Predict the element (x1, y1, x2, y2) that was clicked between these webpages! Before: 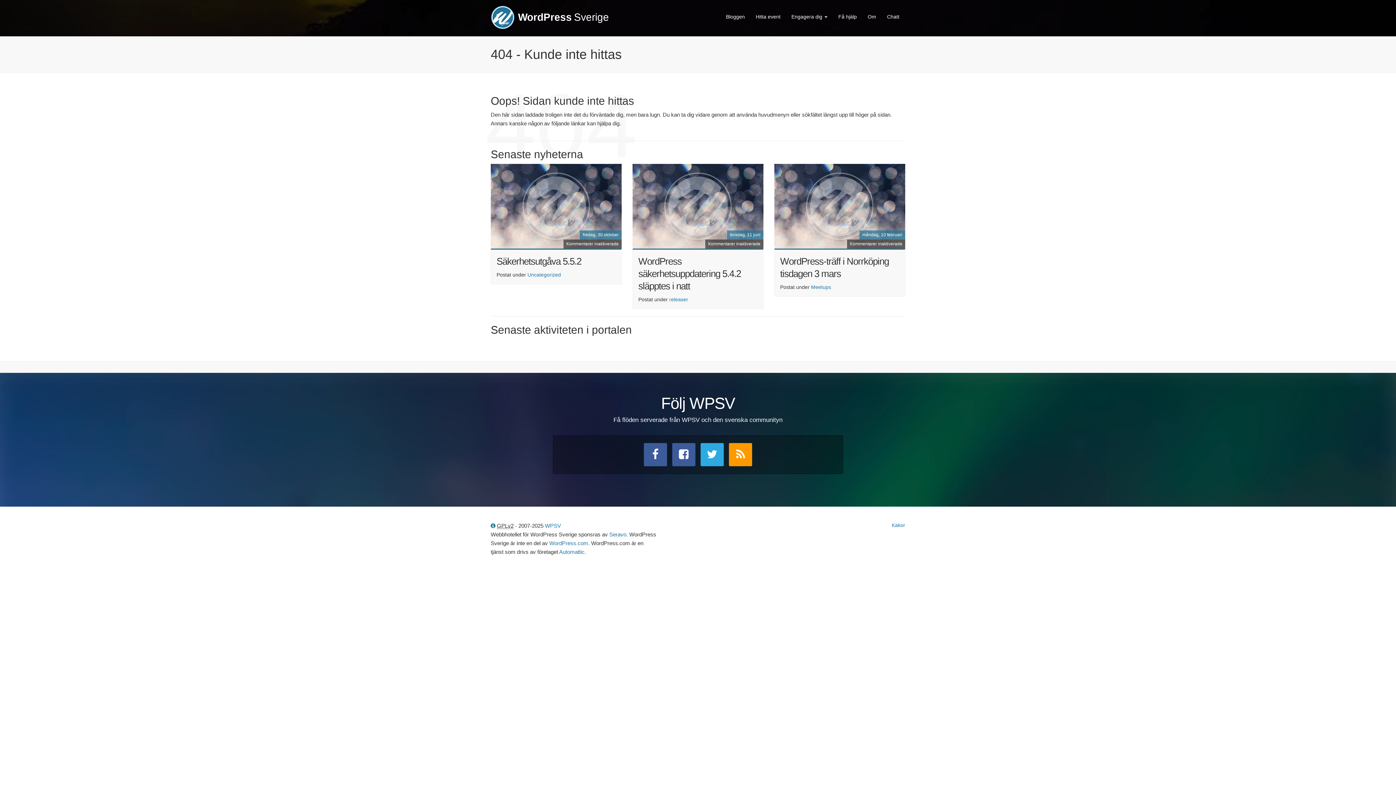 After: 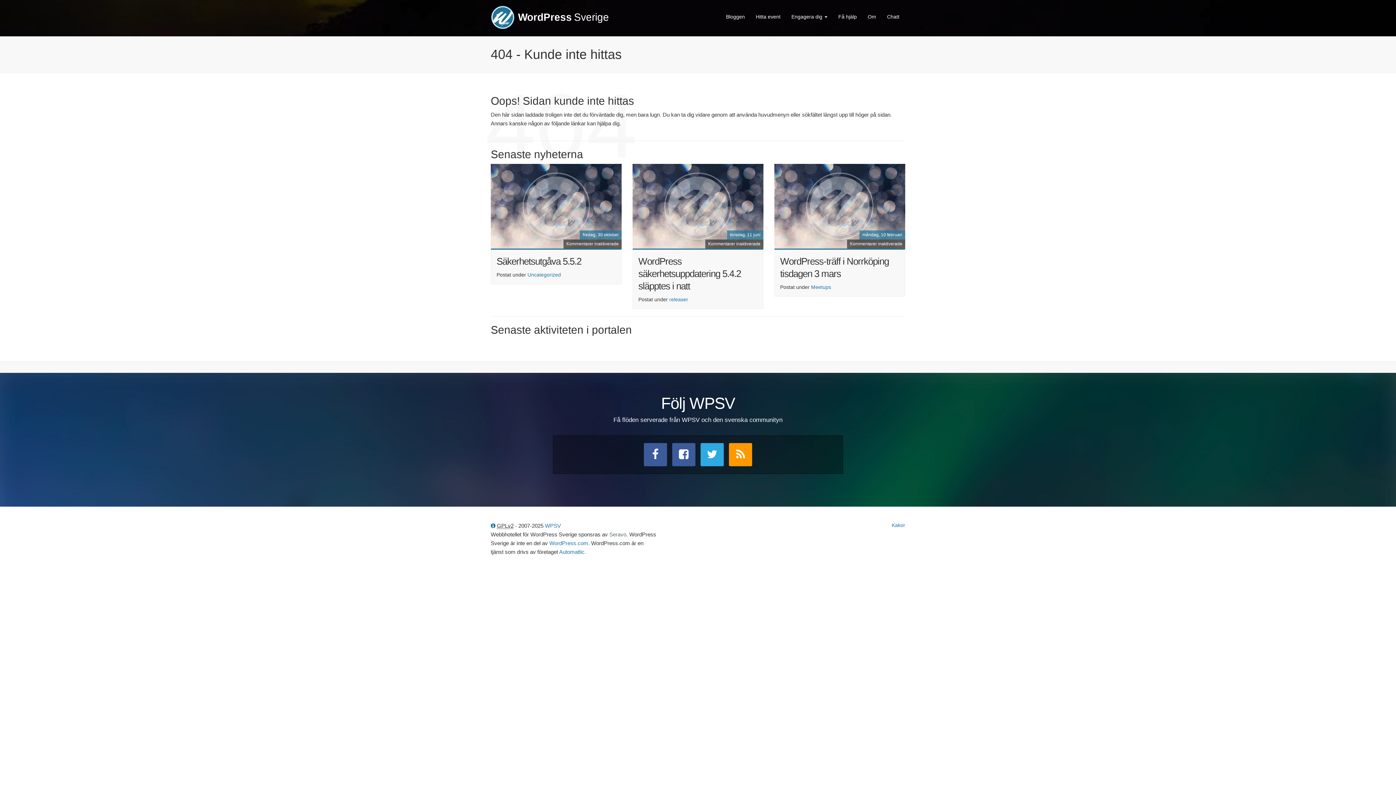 Action: label: Seravo bbox: (609, 531, 626, 537)